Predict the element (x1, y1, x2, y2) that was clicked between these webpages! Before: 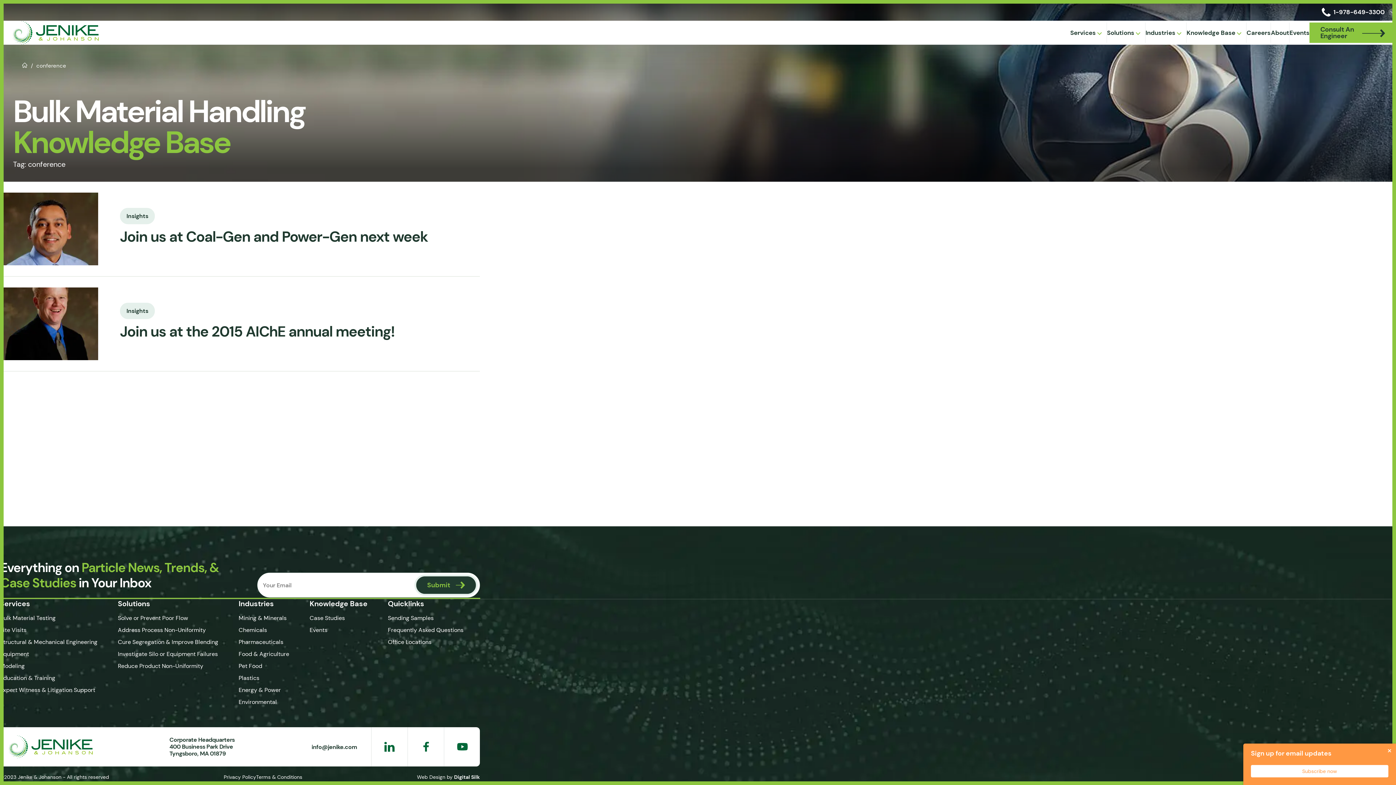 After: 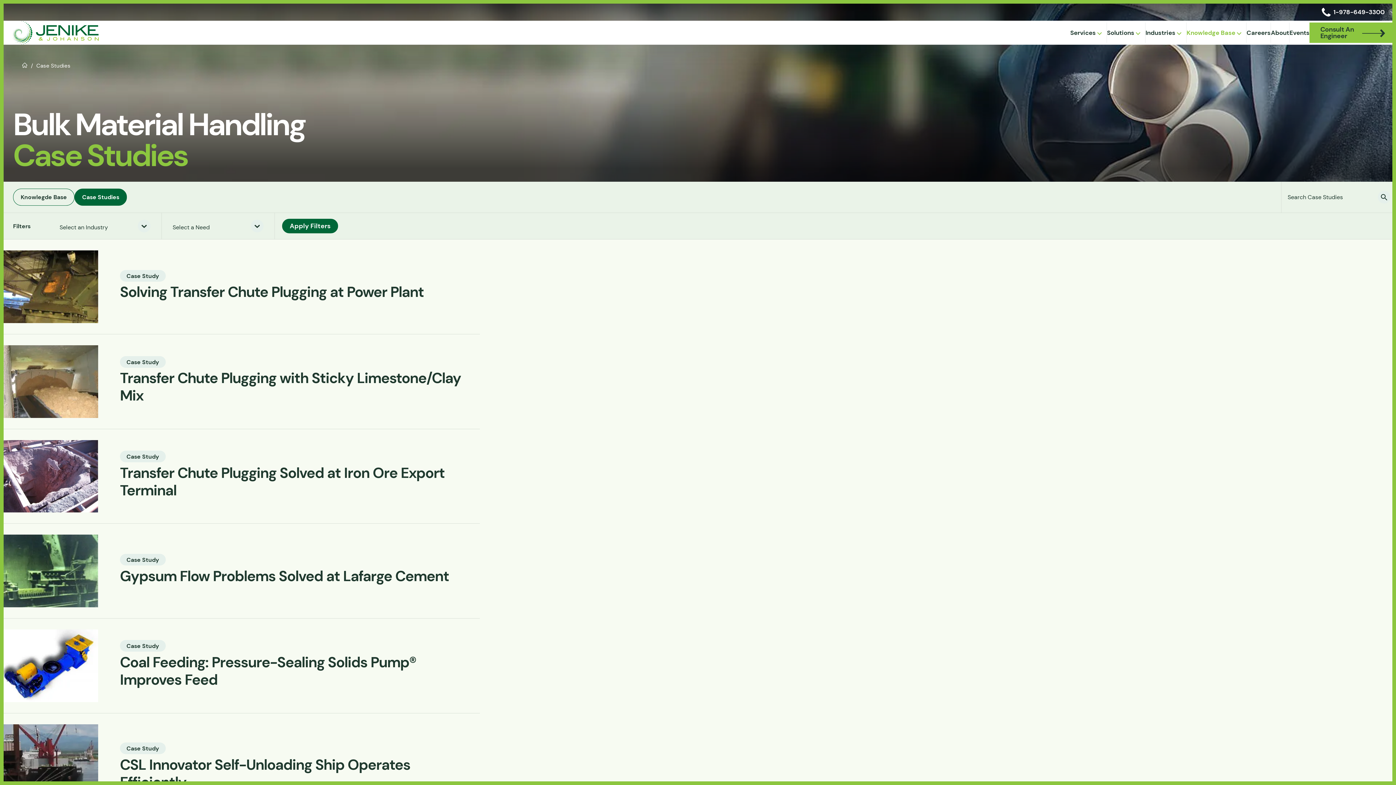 Action: bbox: (309, 614, 345, 621) label: Case Studies